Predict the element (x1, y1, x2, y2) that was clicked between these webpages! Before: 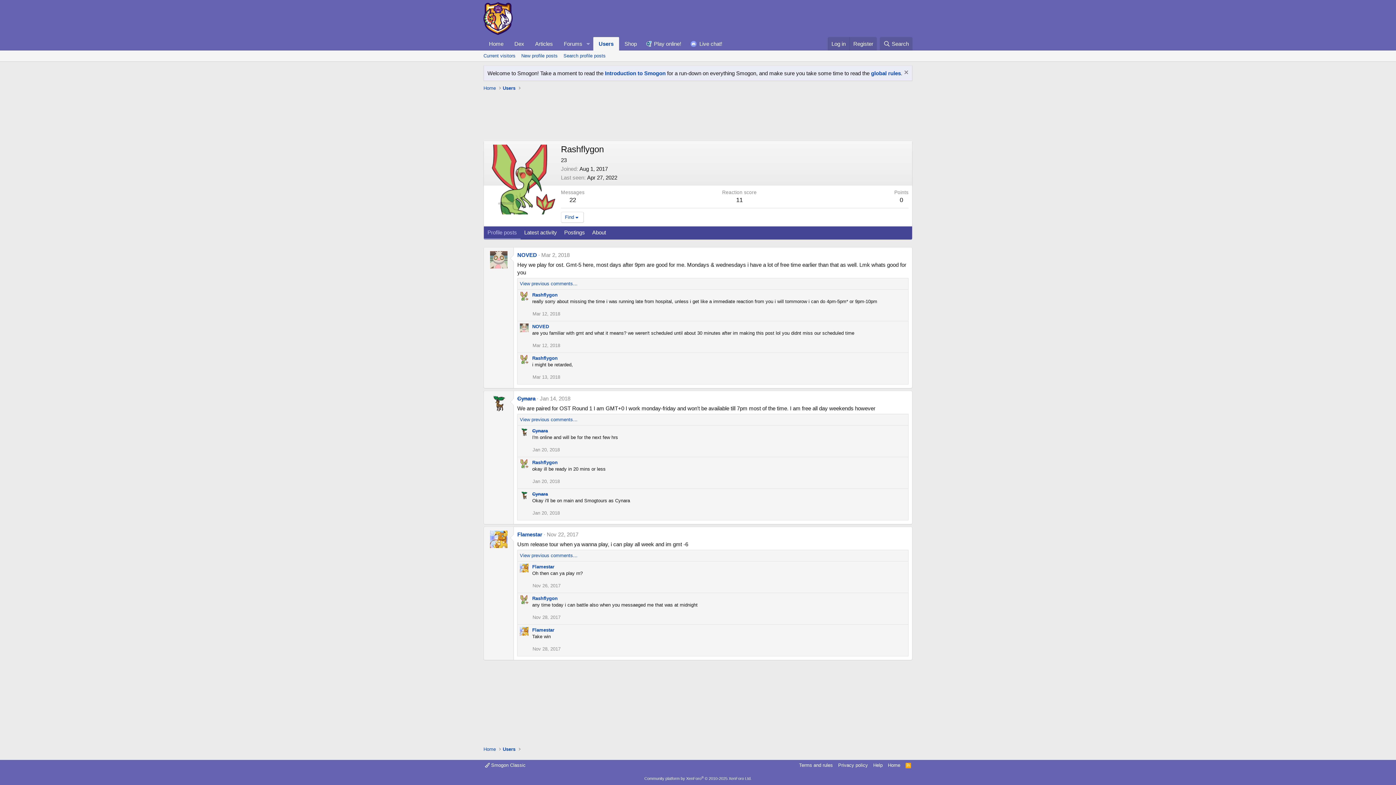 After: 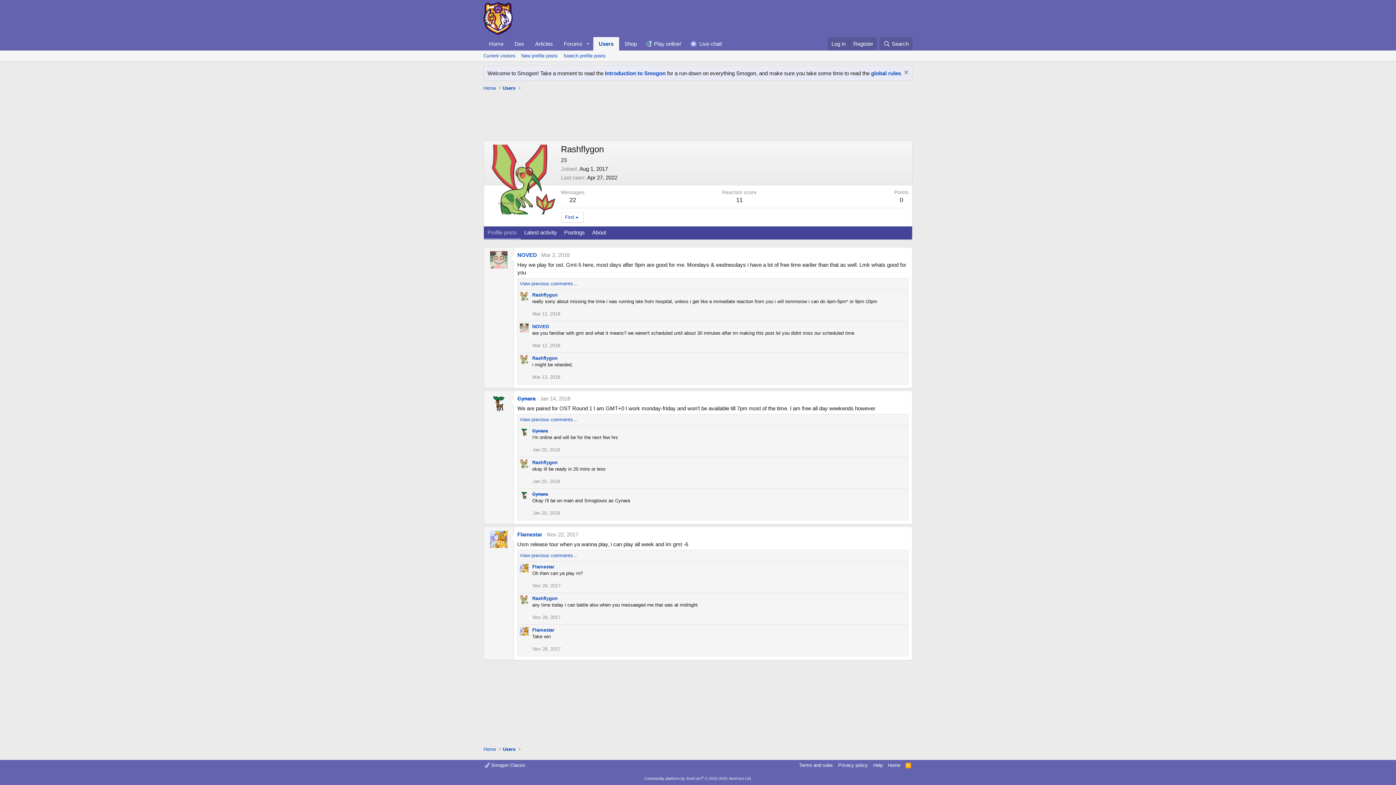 Action: bbox: (546, 531, 578, 537) label: Nov 22, 2017